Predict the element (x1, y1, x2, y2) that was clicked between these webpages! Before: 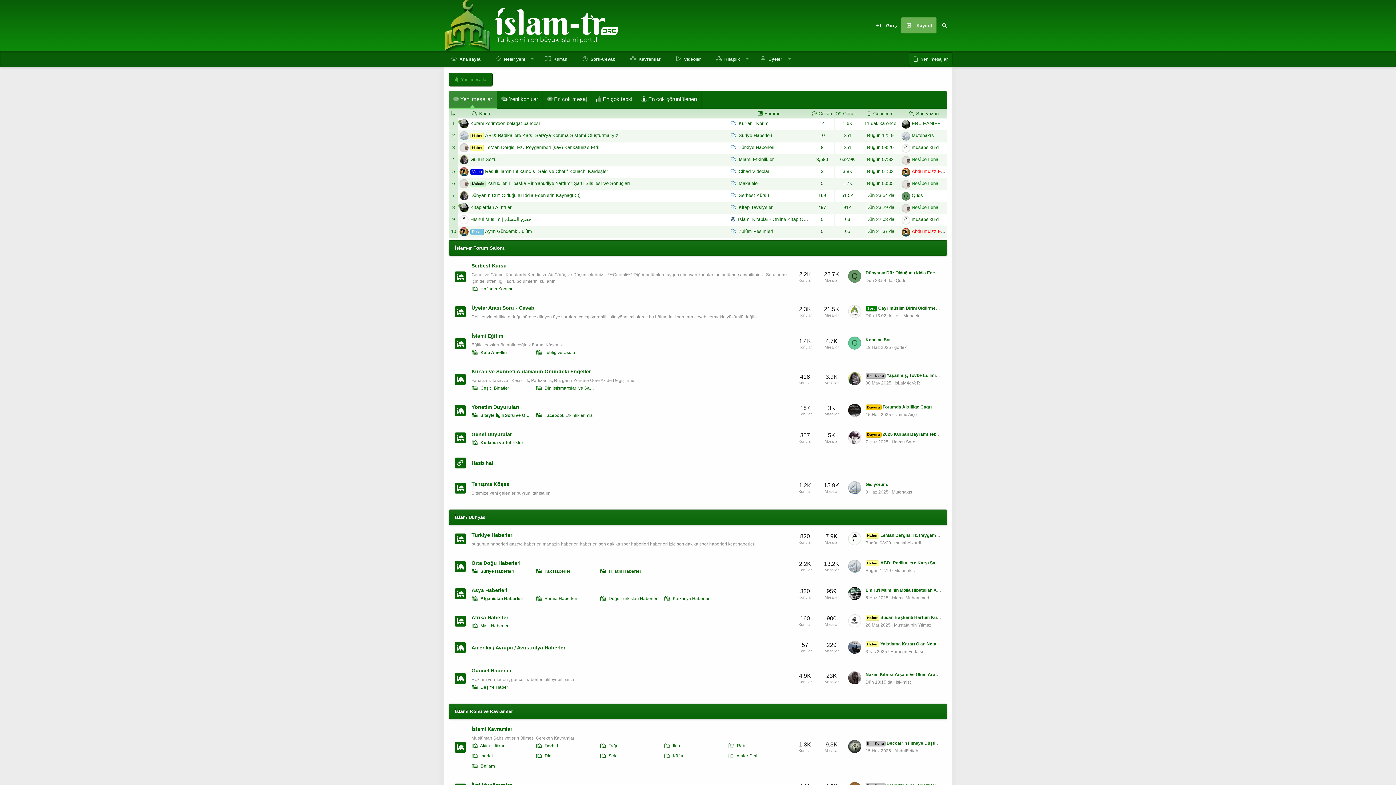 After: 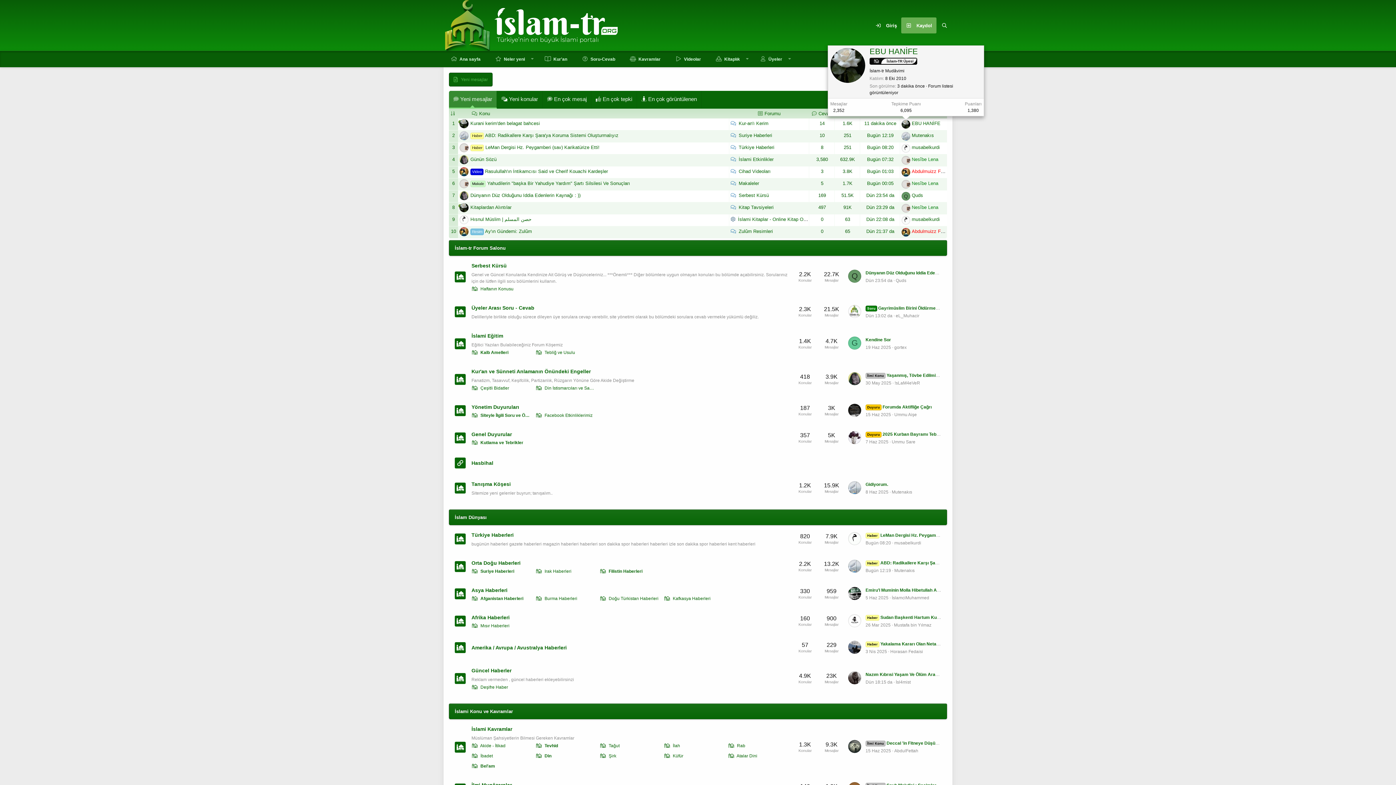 Action: bbox: (901, 120, 910, 128)